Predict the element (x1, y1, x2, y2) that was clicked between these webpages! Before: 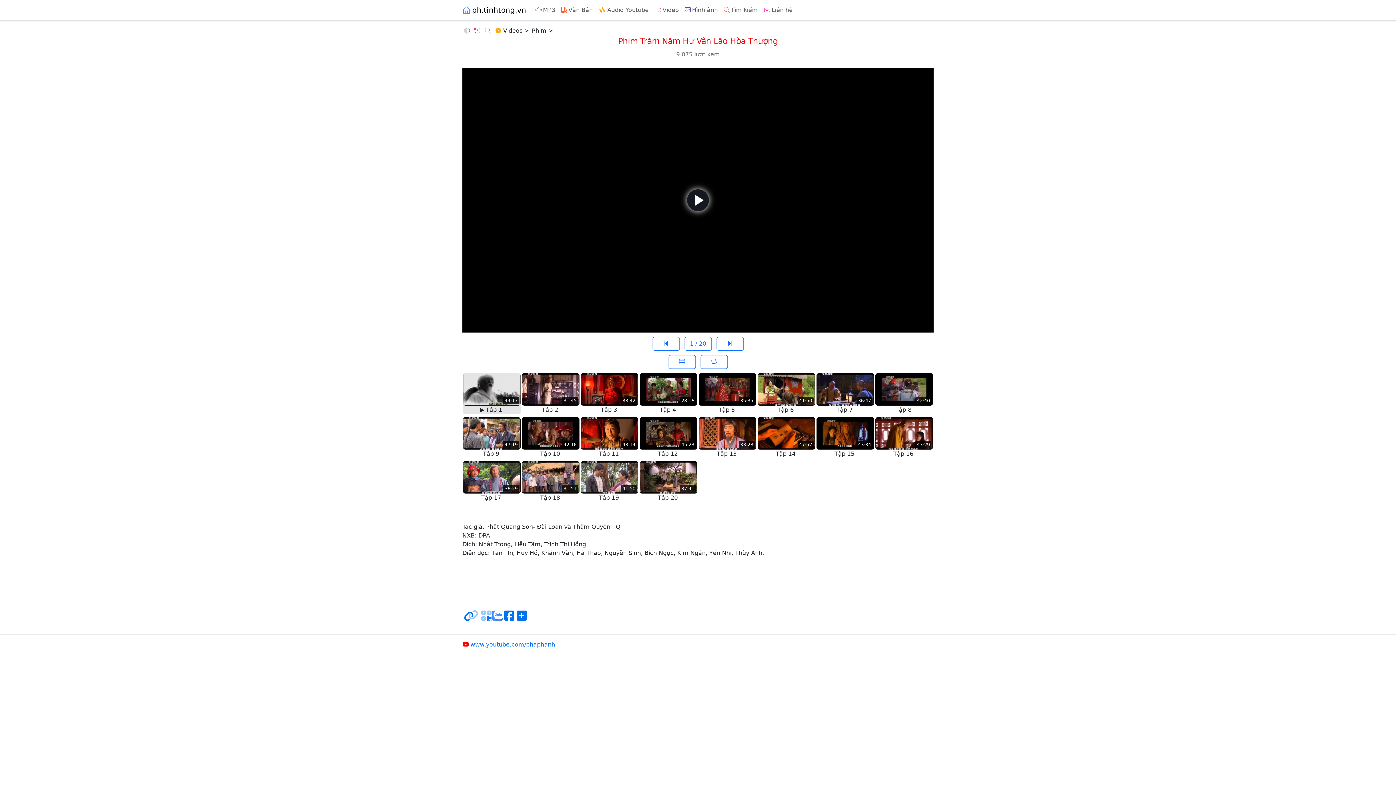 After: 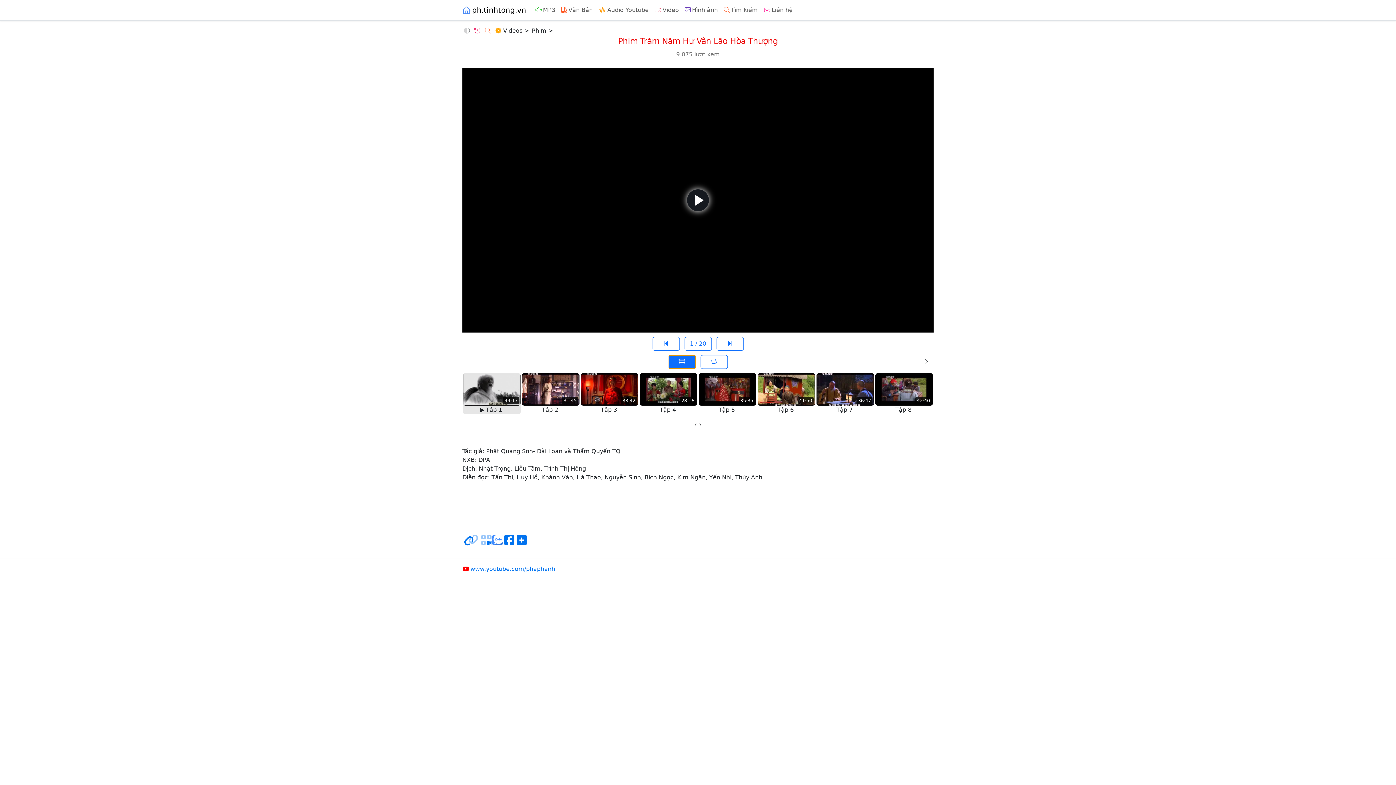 Action: bbox: (668, 355, 695, 369)